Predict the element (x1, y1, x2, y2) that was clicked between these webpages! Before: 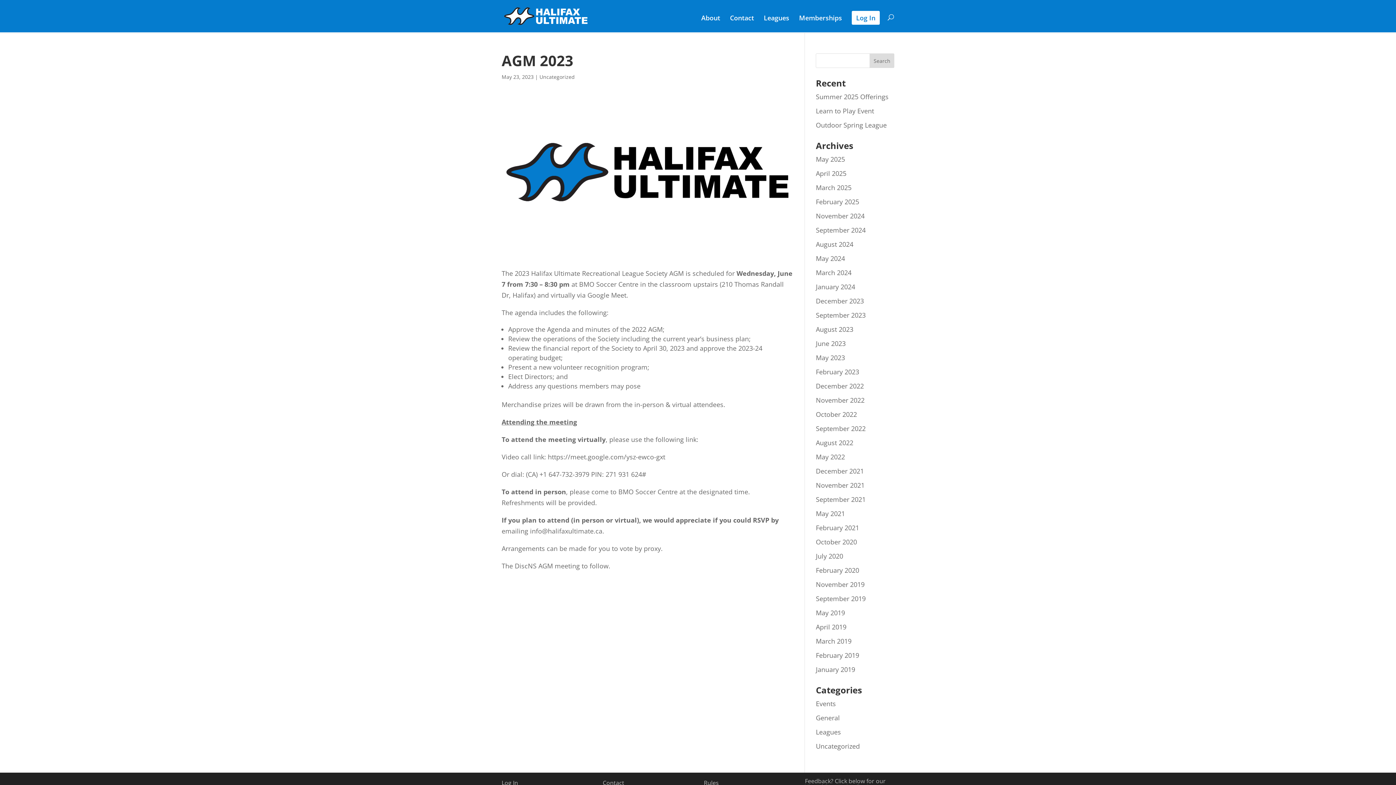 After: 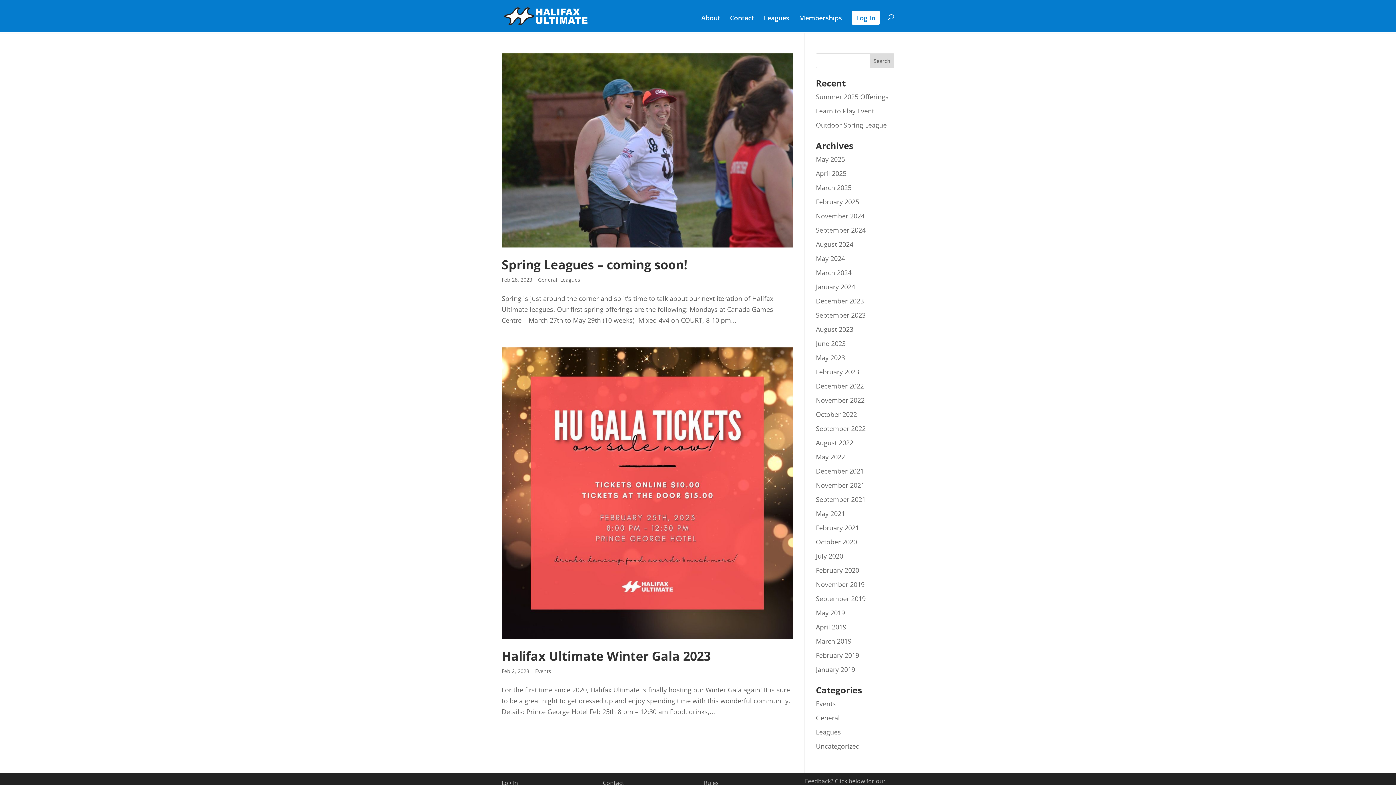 Action: label: February 2023 bbox: (816, 367, 859, 376)